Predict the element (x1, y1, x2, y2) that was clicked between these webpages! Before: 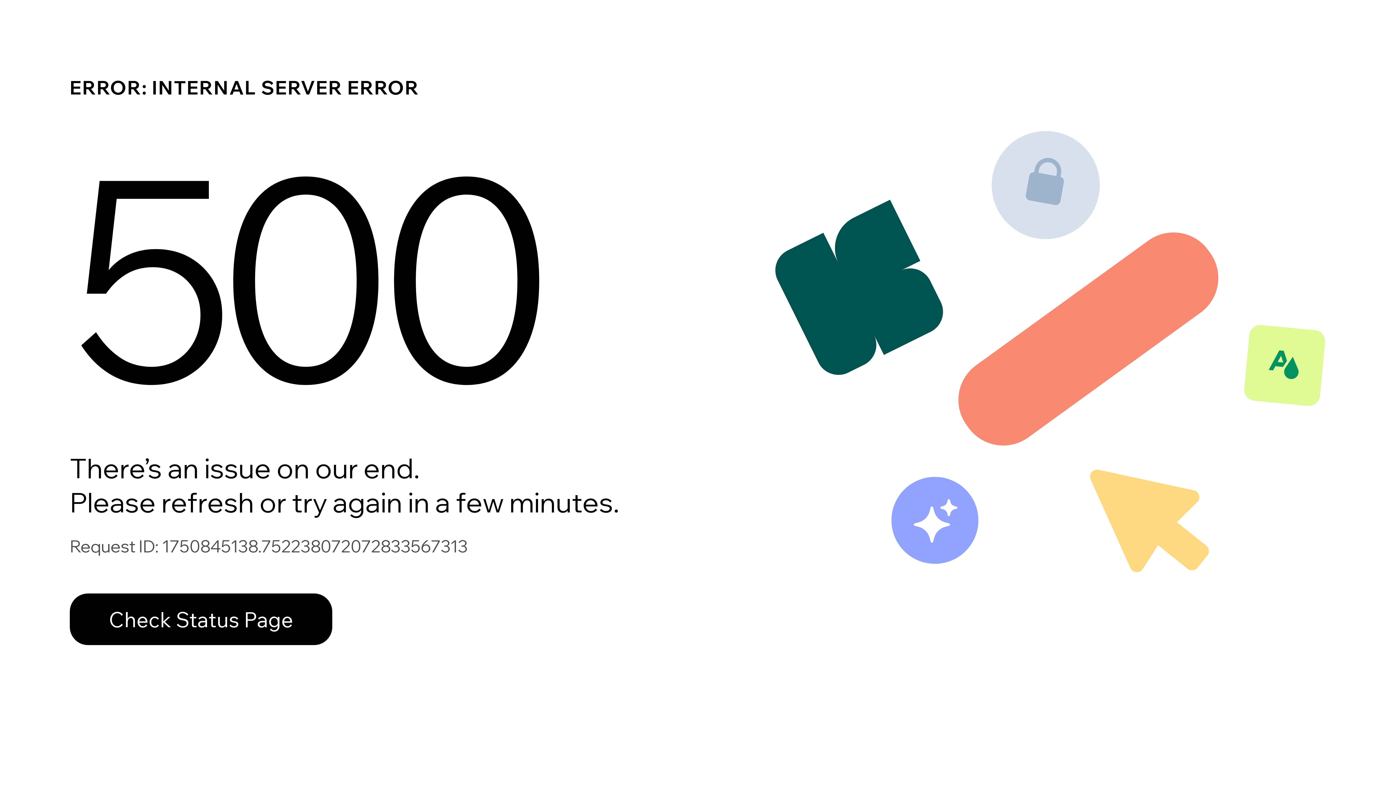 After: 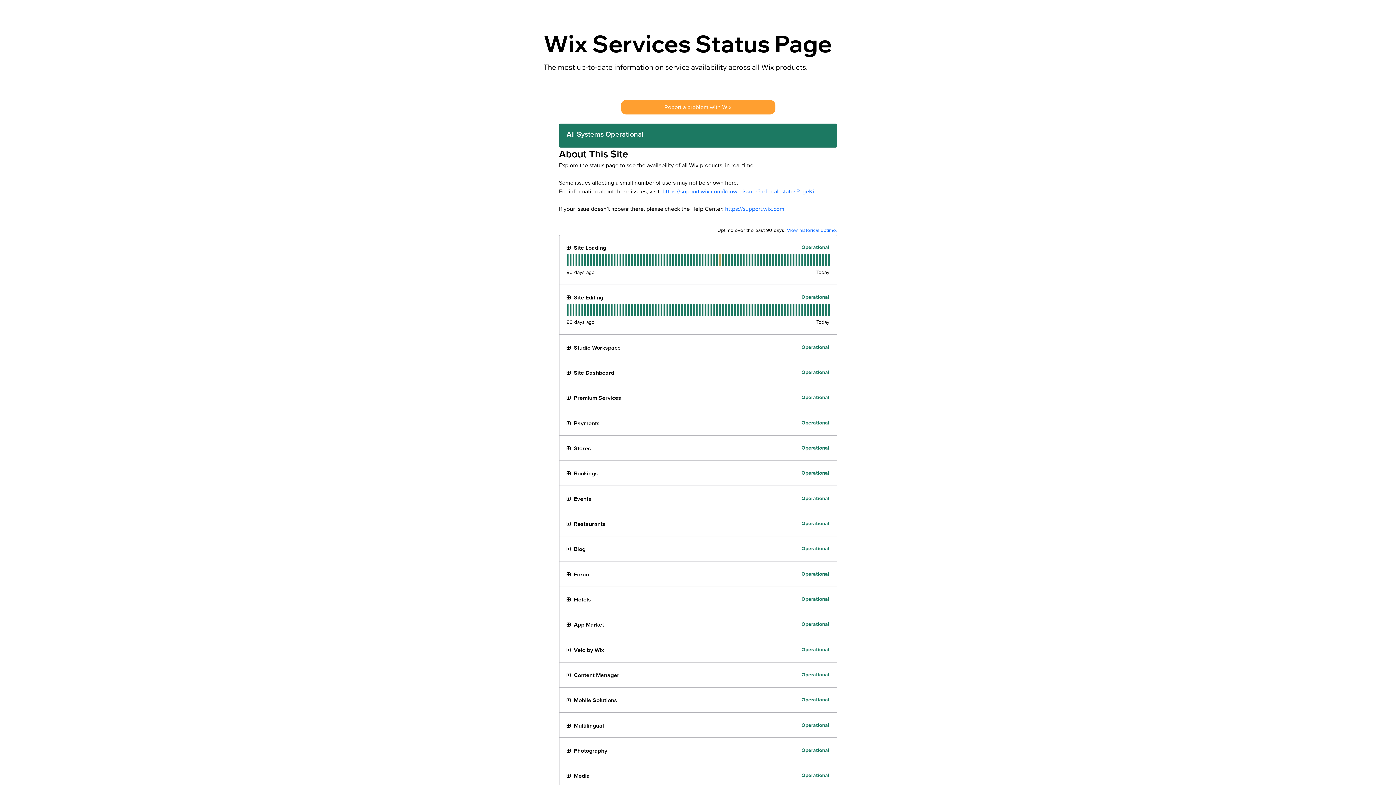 Action: bbox: (69, 593, 332, 645) label: Check Status Page